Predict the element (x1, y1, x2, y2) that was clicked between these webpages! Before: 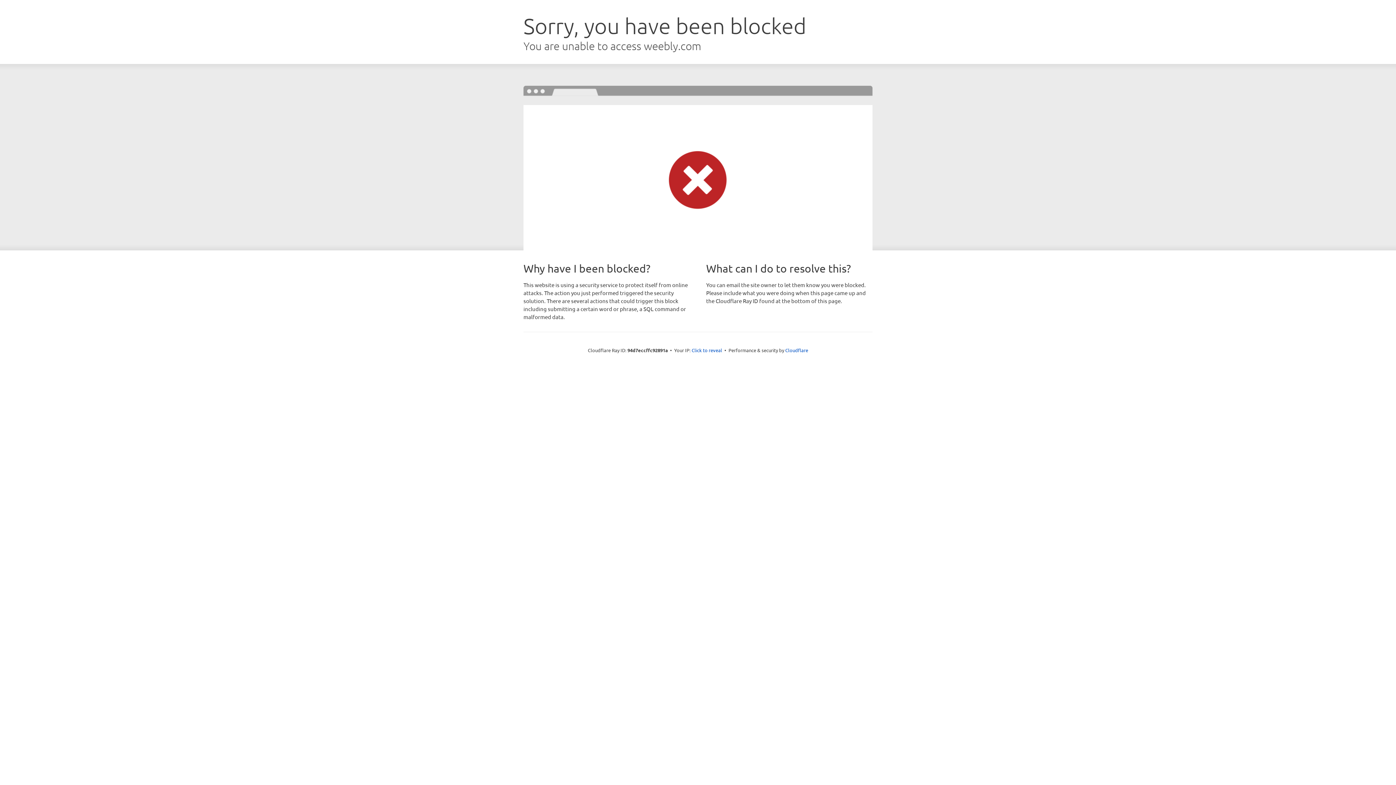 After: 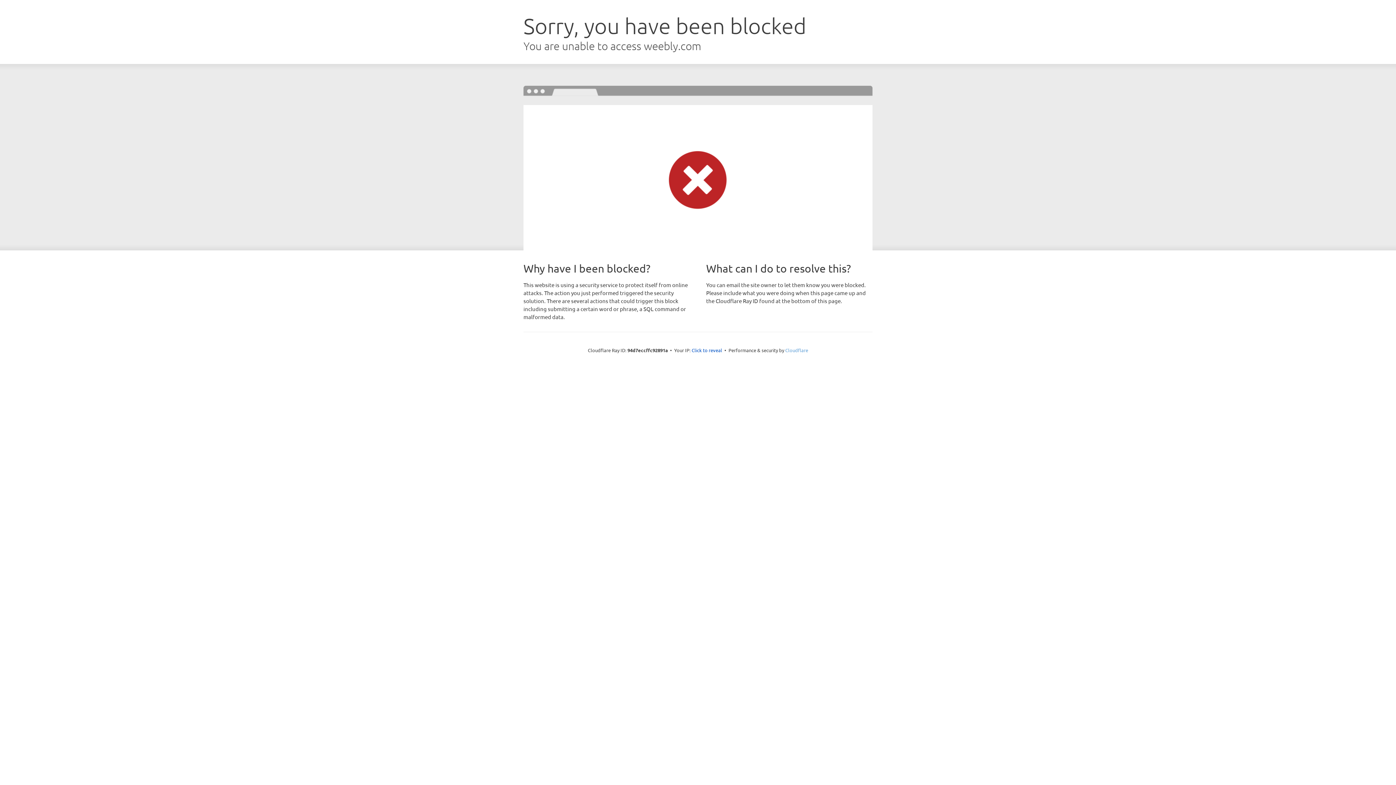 Action: bbox: (785, 347, 808, 353) label: Cloudflare